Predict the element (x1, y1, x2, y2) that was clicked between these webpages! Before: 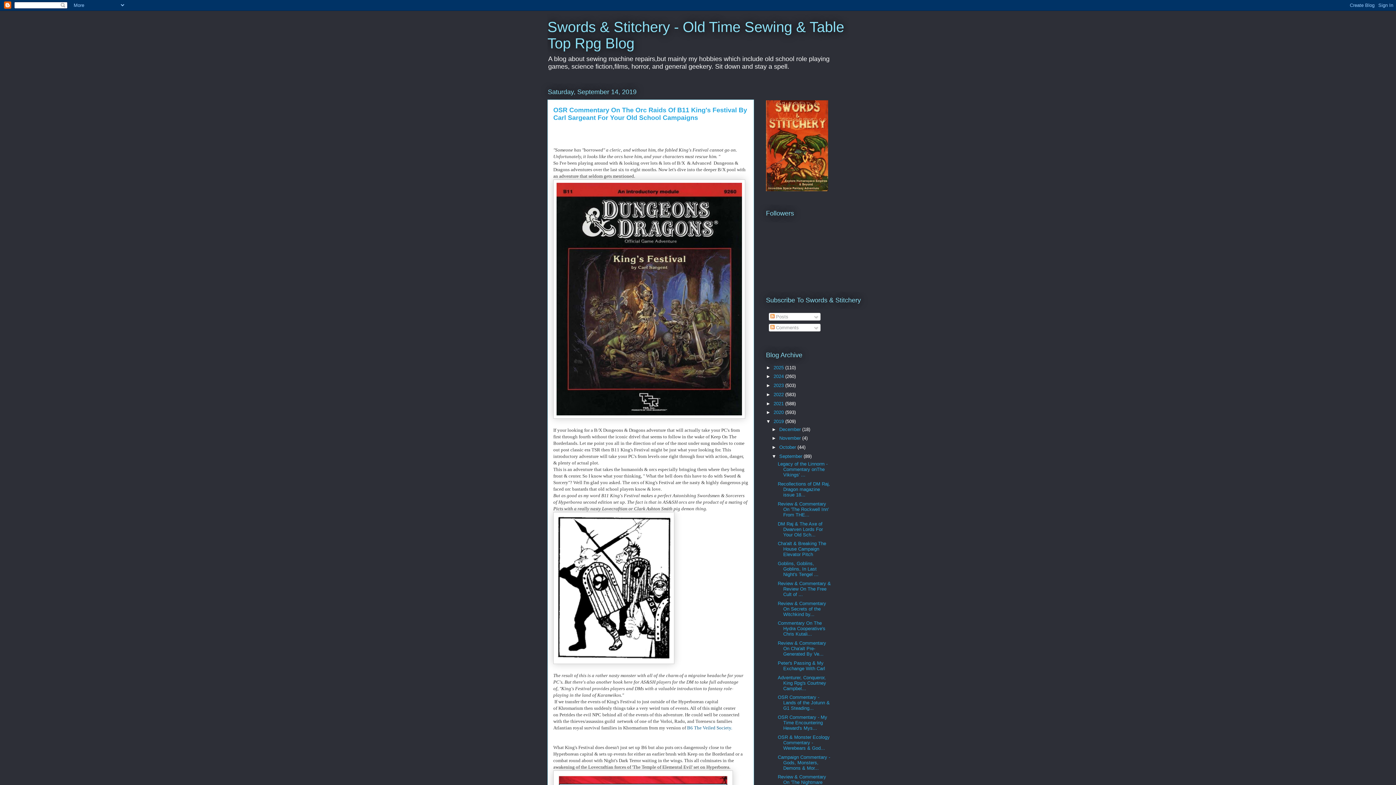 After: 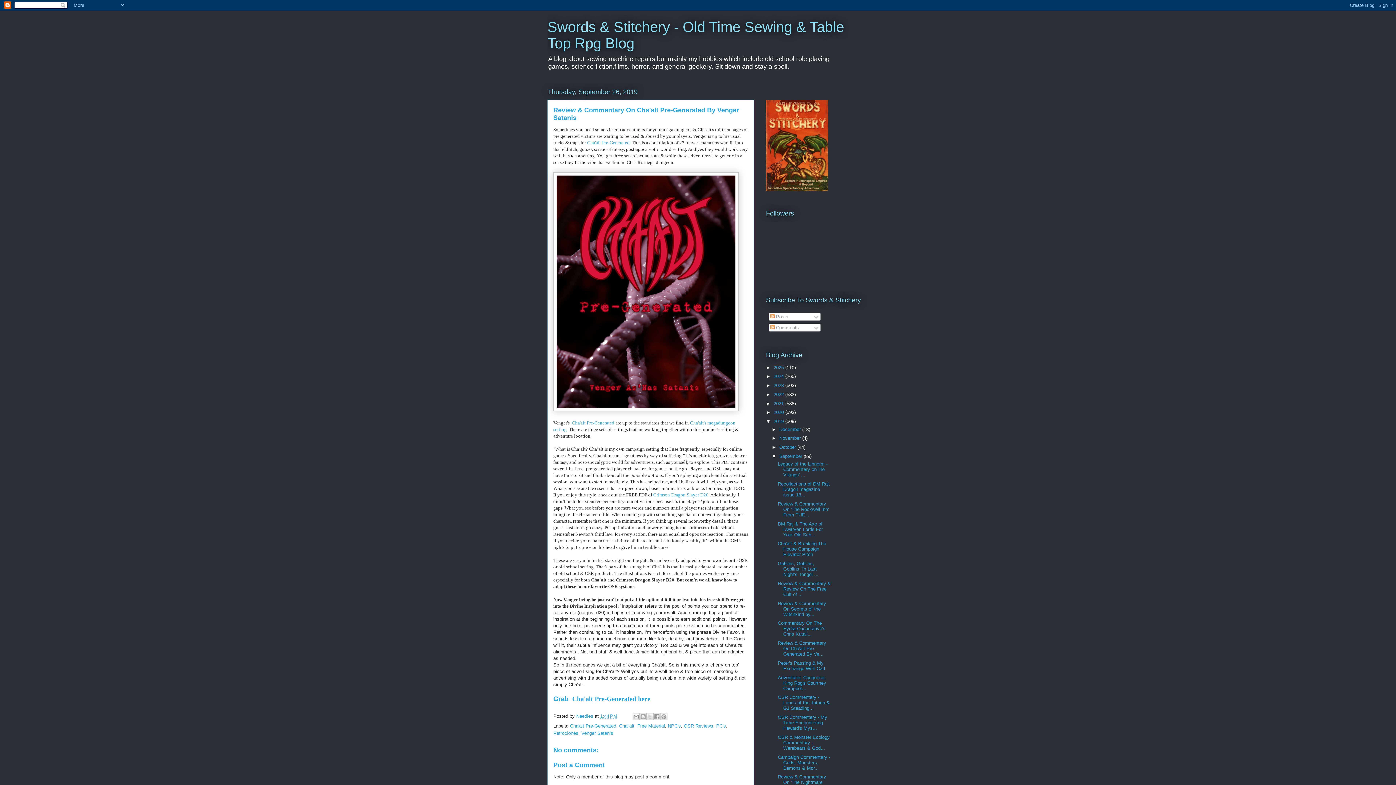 Action: bbox: (777, 640, 826, 657) label: Review & Commentary On Cha'alt Pre-Generated By Ve...